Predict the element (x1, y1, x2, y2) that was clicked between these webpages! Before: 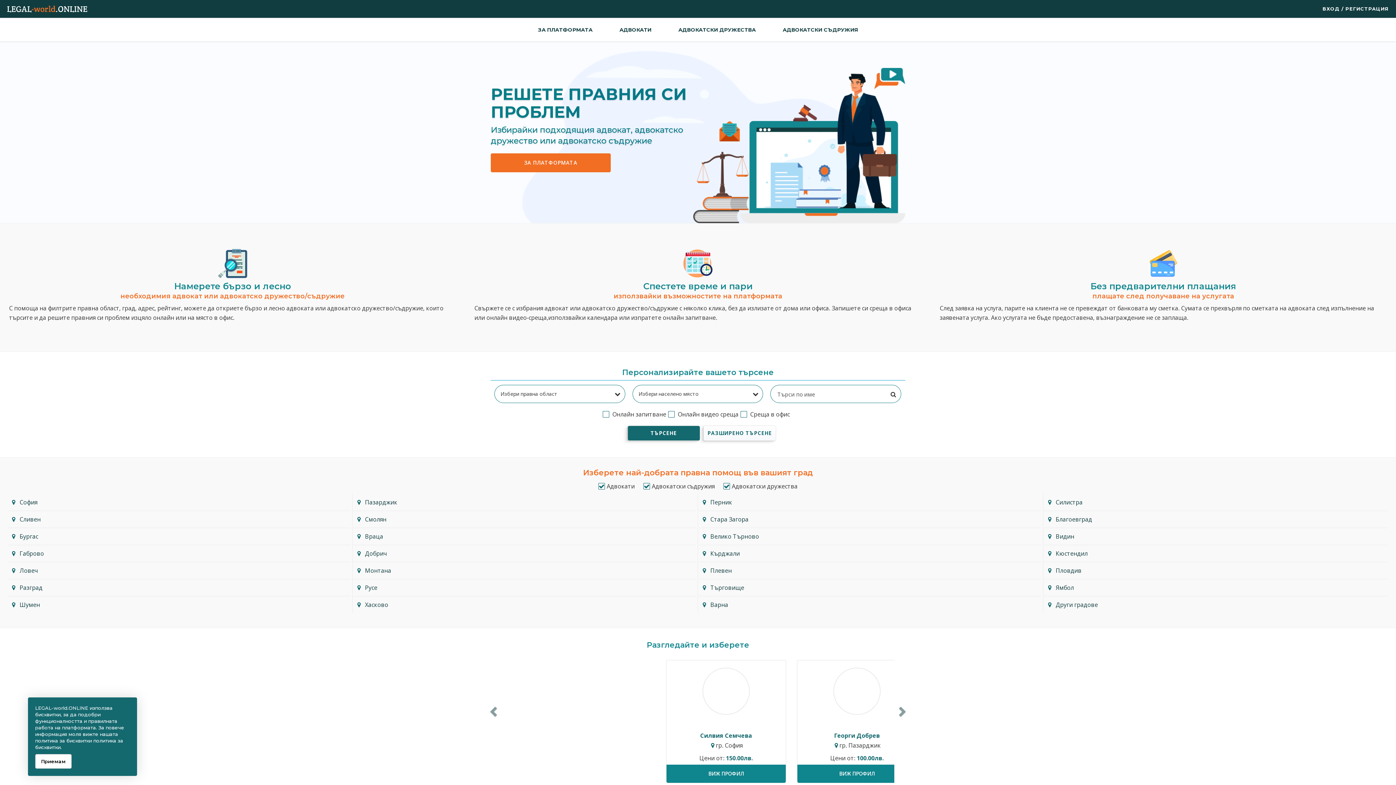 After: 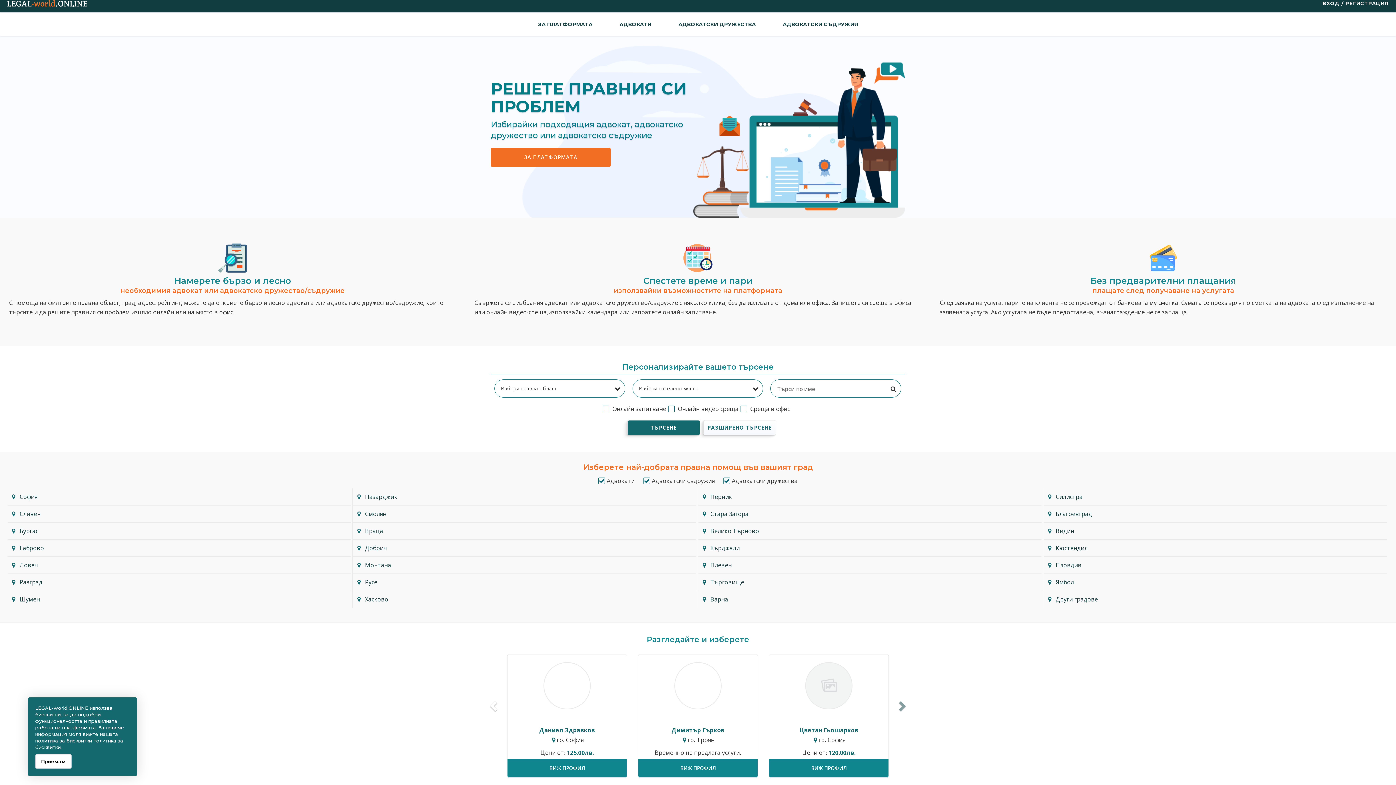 Action: label: Previous bbox: (487, 628, 498, 790)